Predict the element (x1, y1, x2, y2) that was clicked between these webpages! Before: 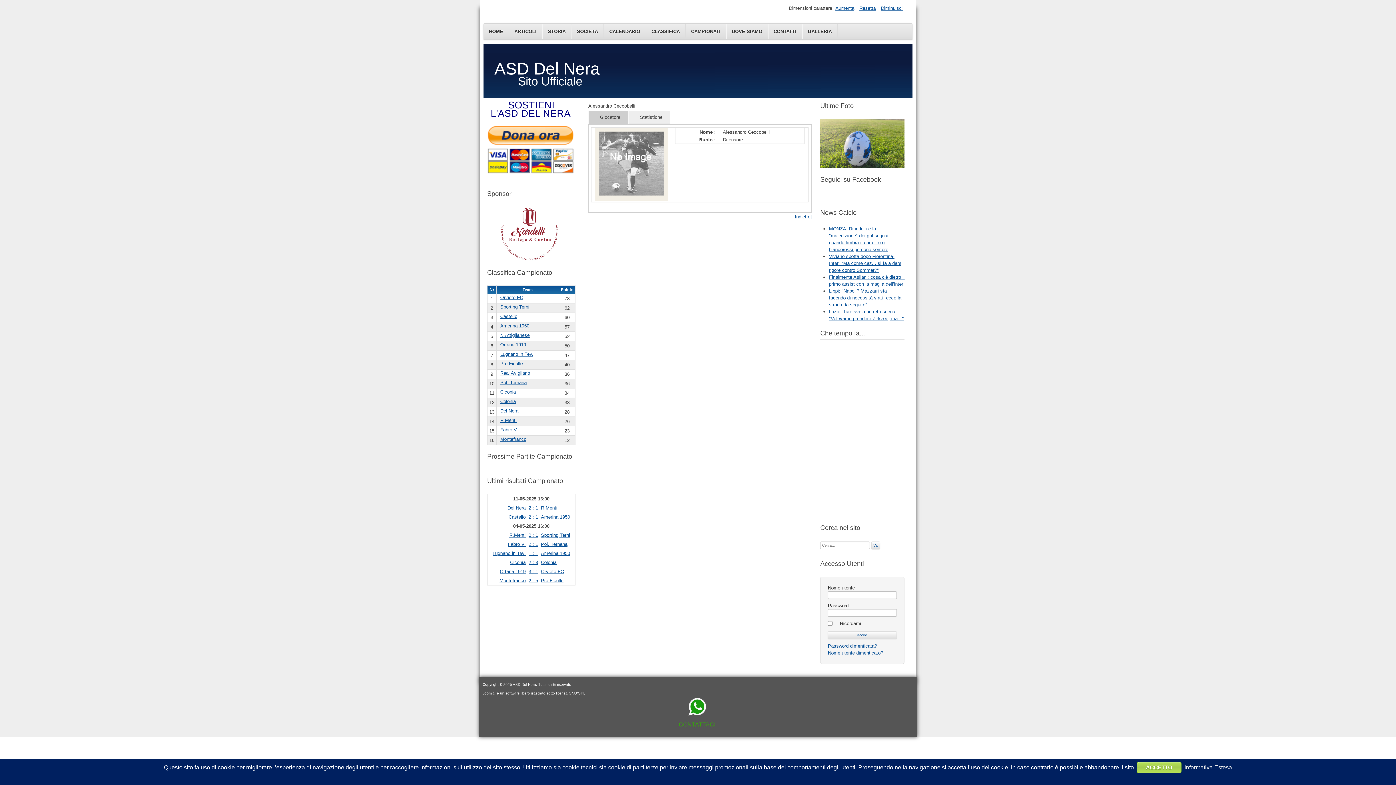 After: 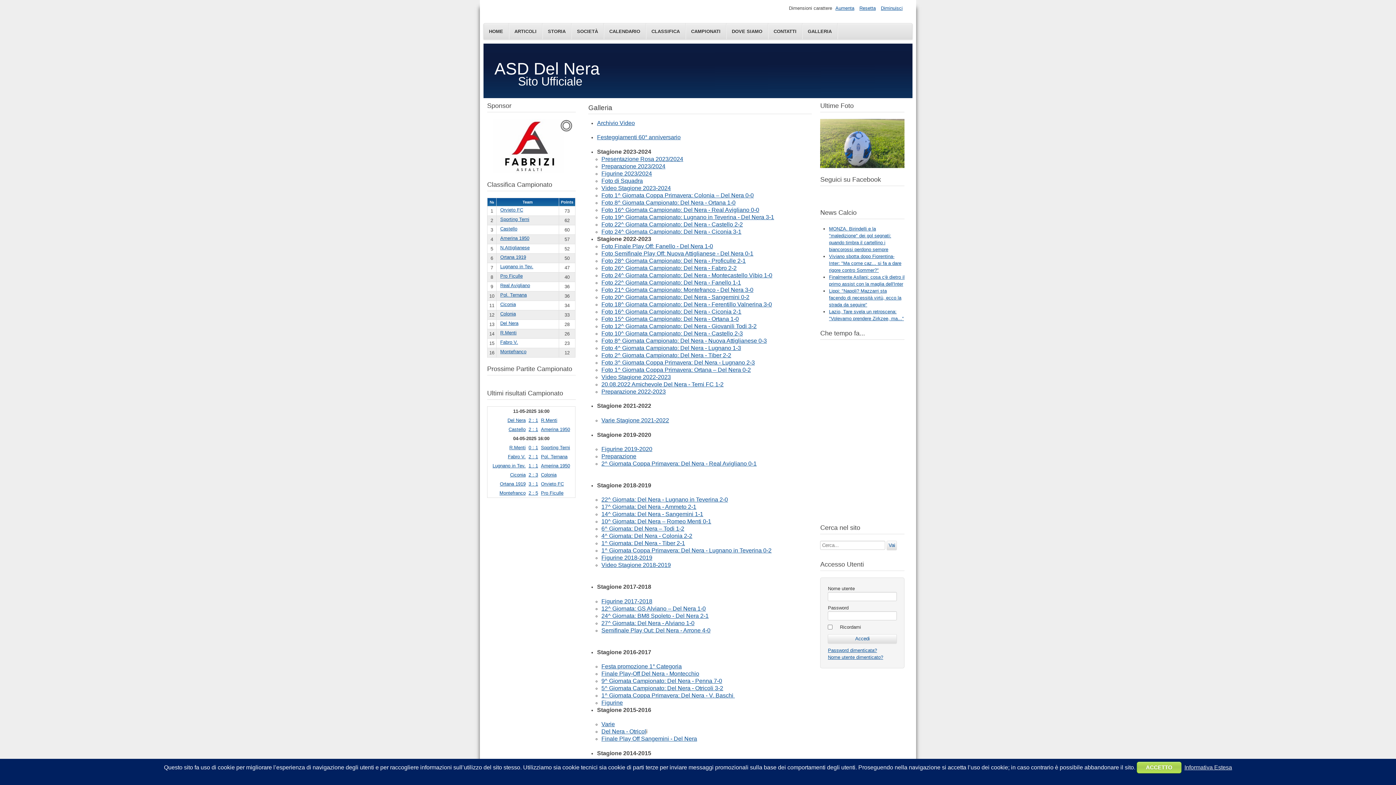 Action: label: GALLERIA bbox: (802, 23, 837, 39)